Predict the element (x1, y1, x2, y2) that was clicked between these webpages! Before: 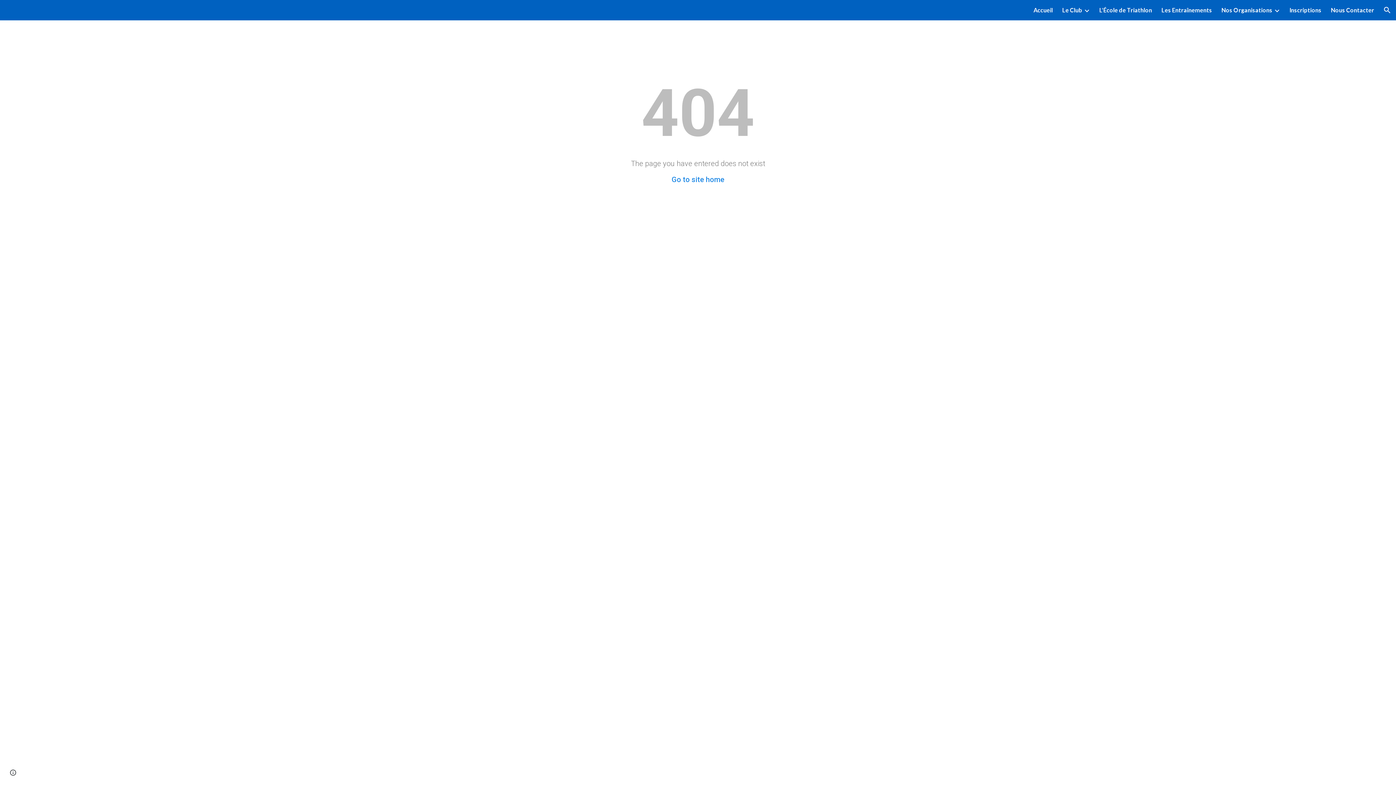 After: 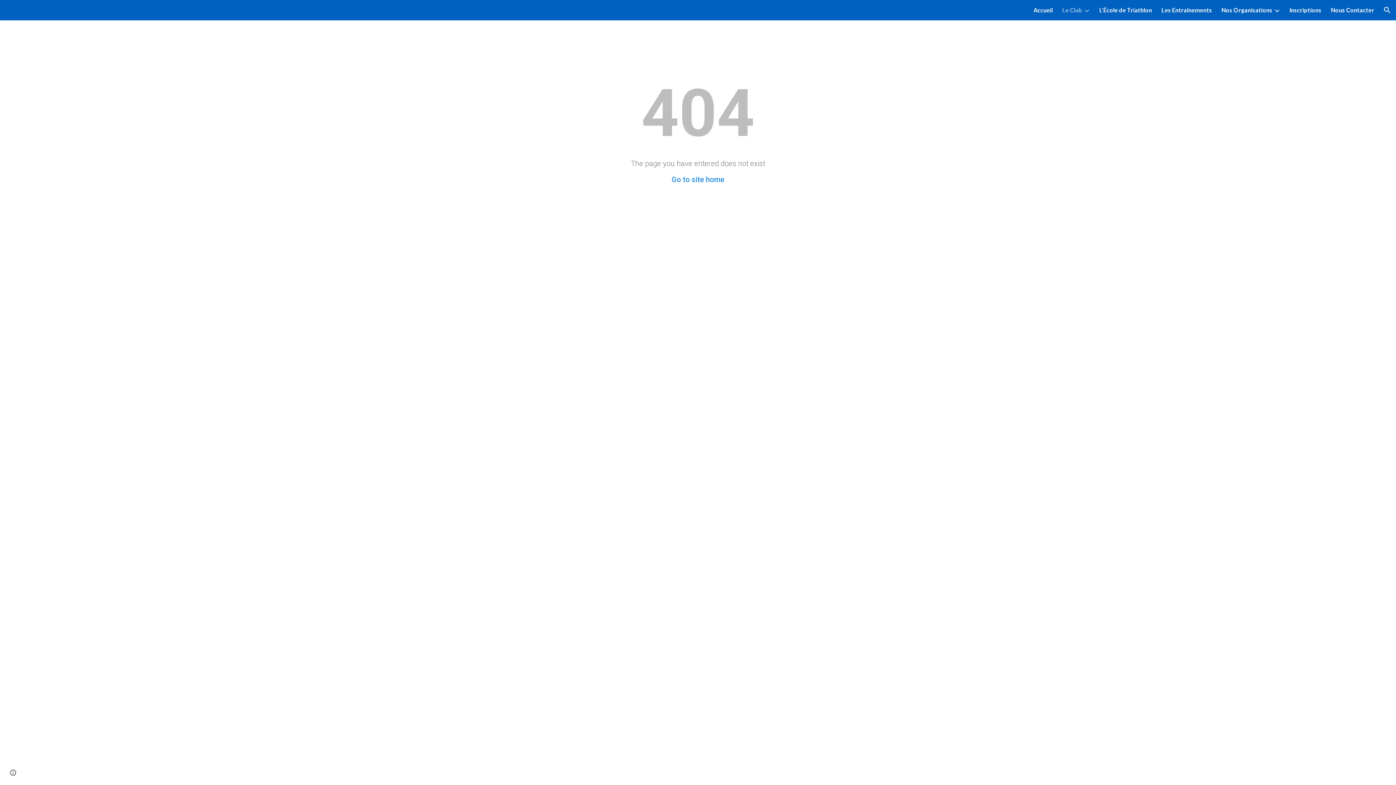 Action: label: Le Club bbox: (1062, 5, 1082, 15)